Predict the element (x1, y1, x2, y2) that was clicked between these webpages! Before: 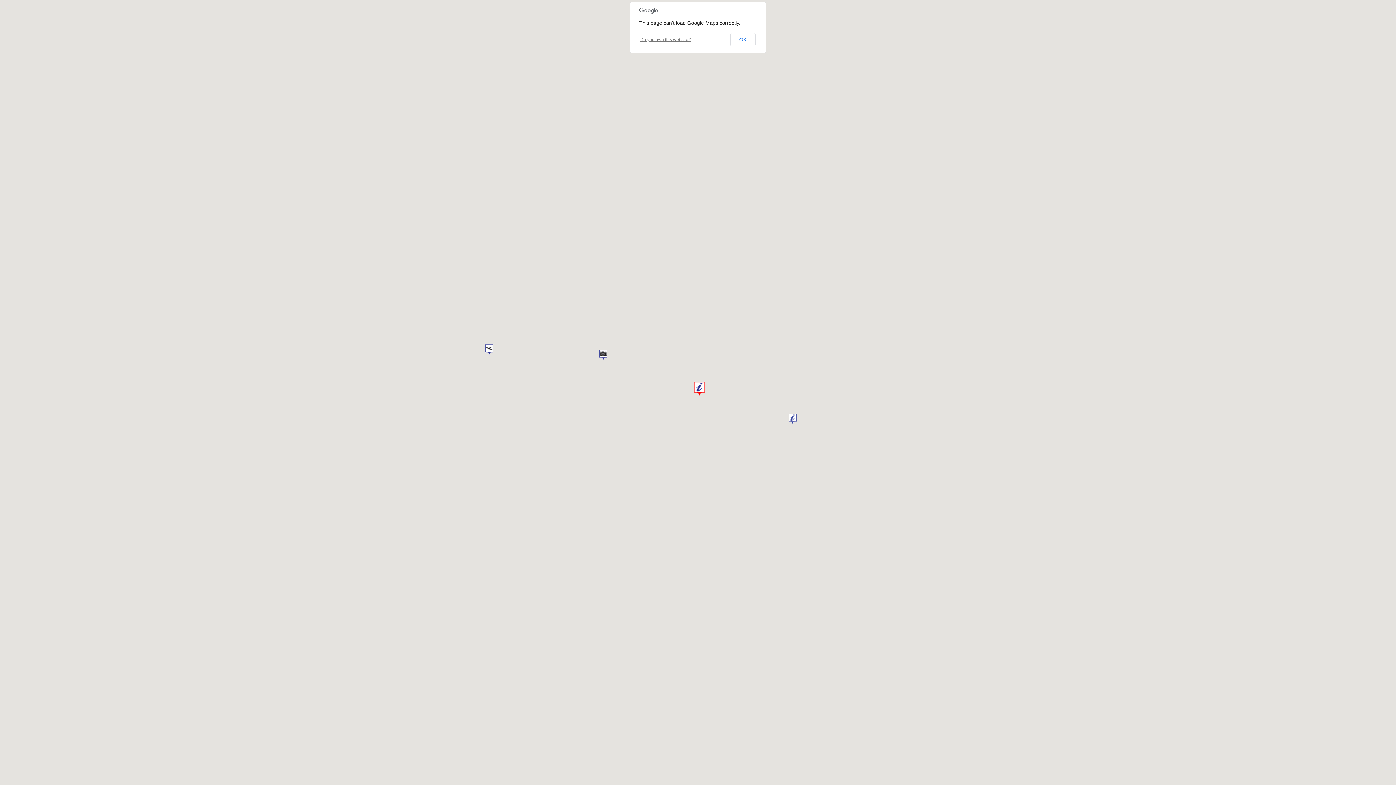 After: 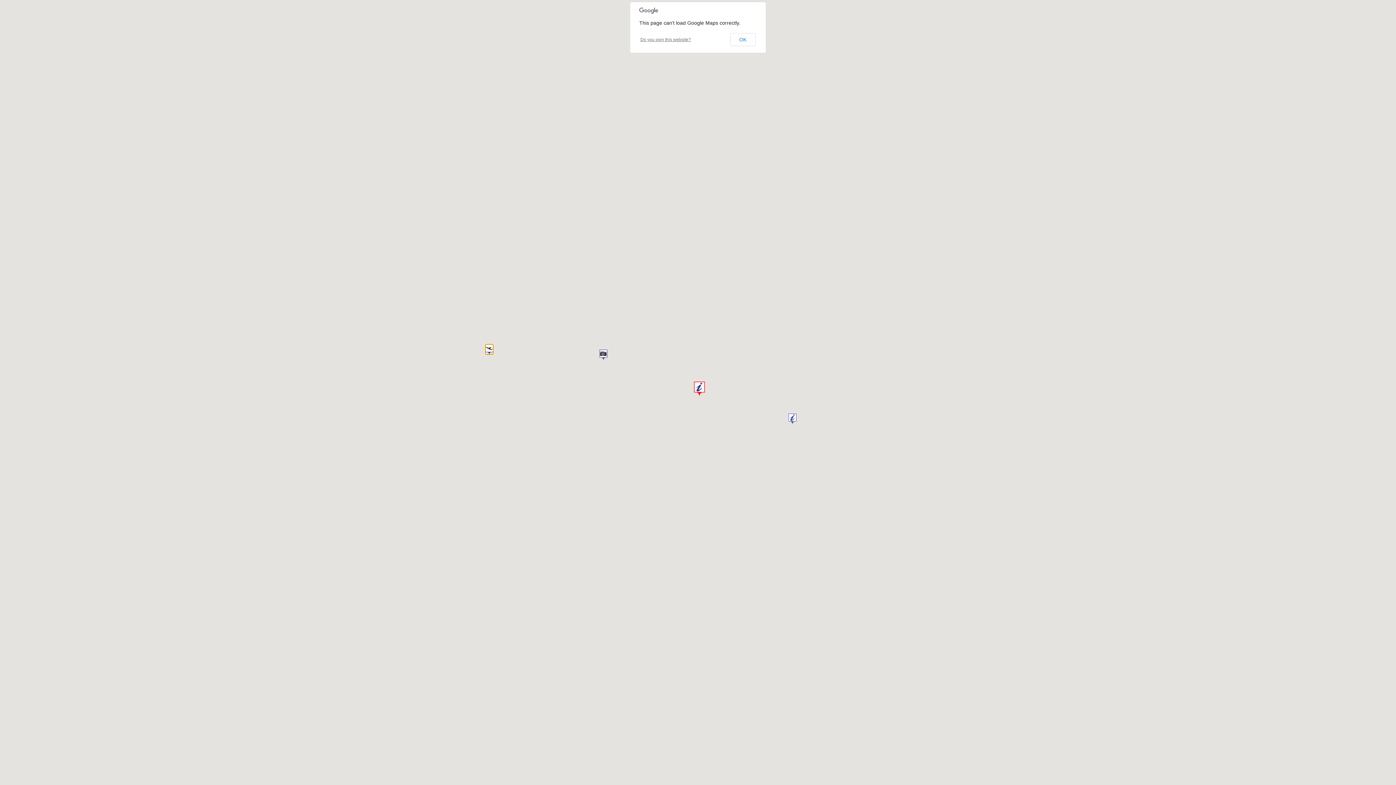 Action: bbox: (485, 344, 493, 354)